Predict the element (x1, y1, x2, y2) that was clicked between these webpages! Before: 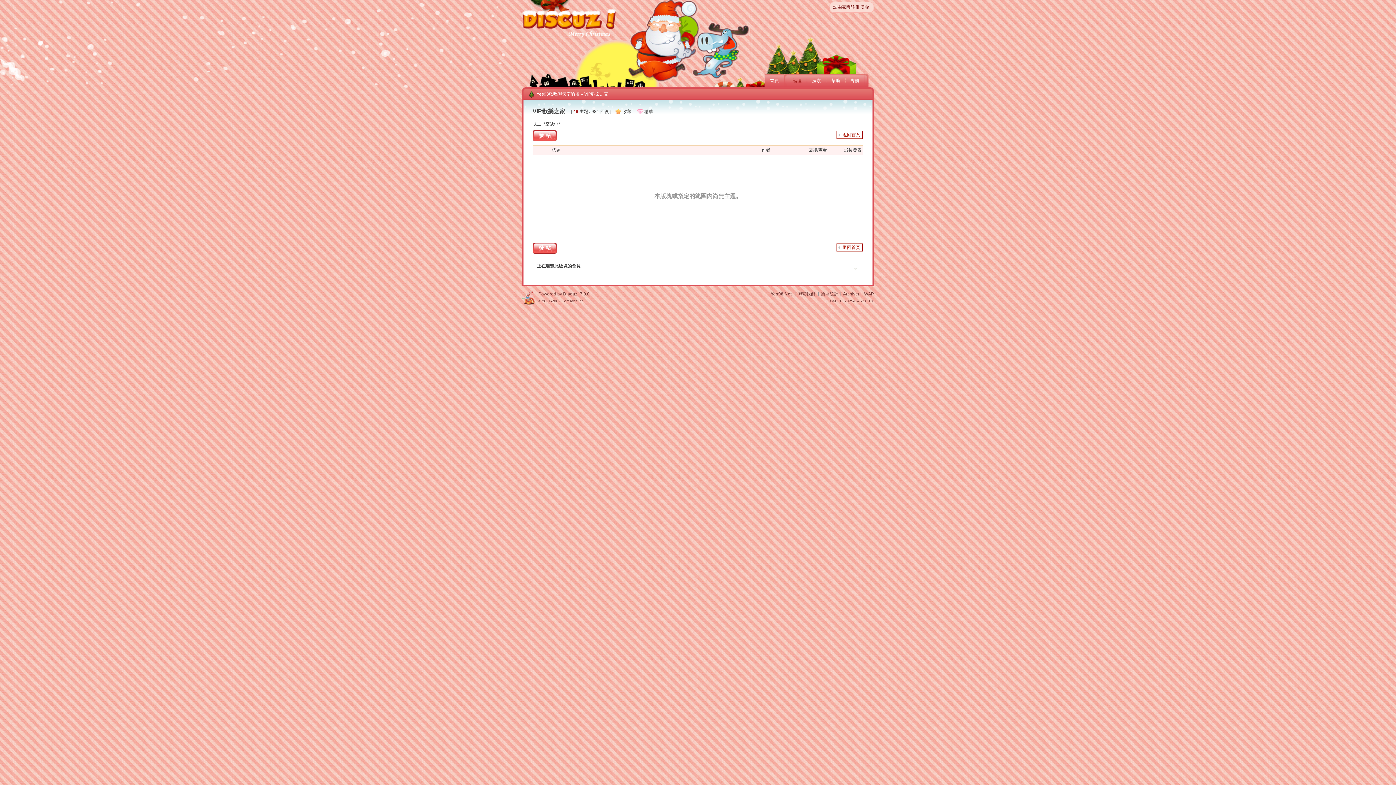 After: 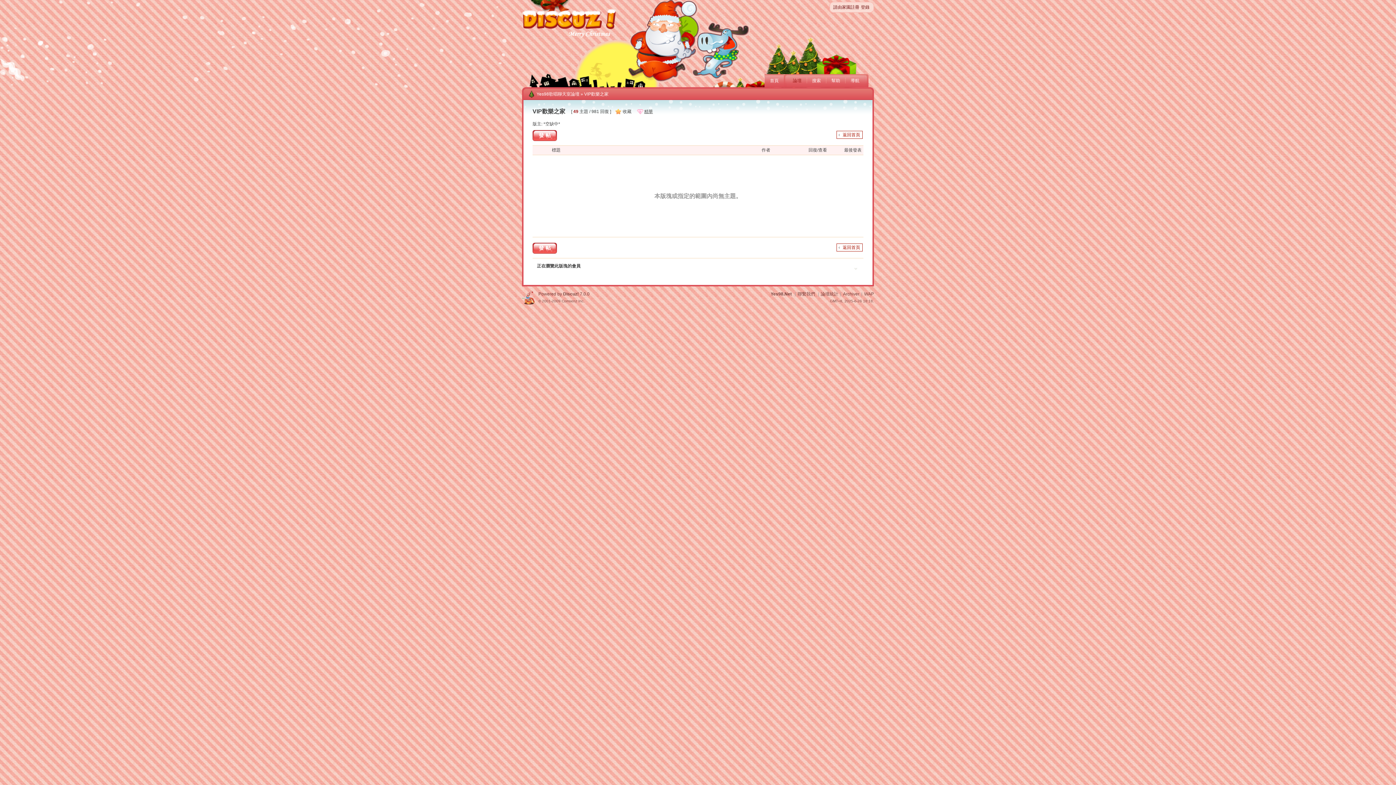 Action: label: 精華 bbox: (637, 109, 657, 114)